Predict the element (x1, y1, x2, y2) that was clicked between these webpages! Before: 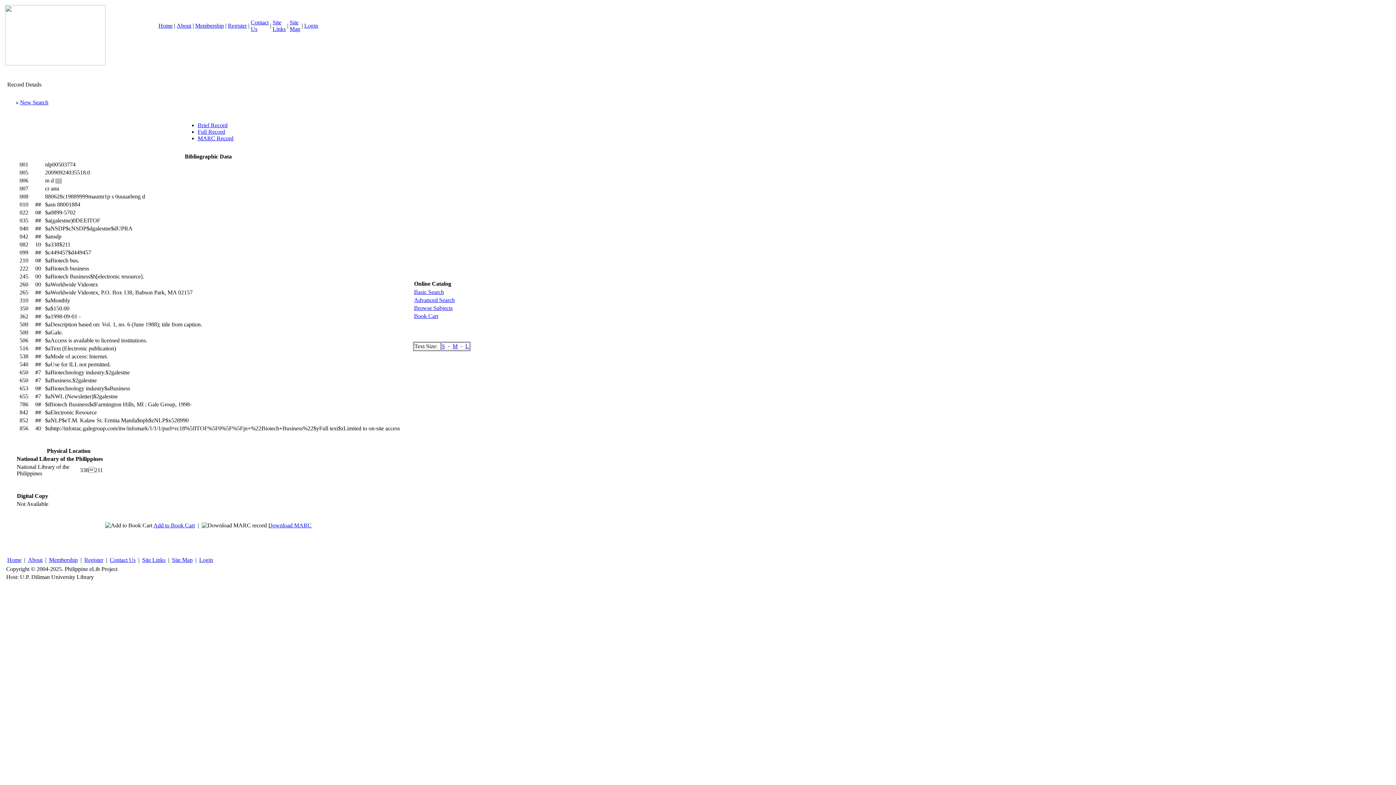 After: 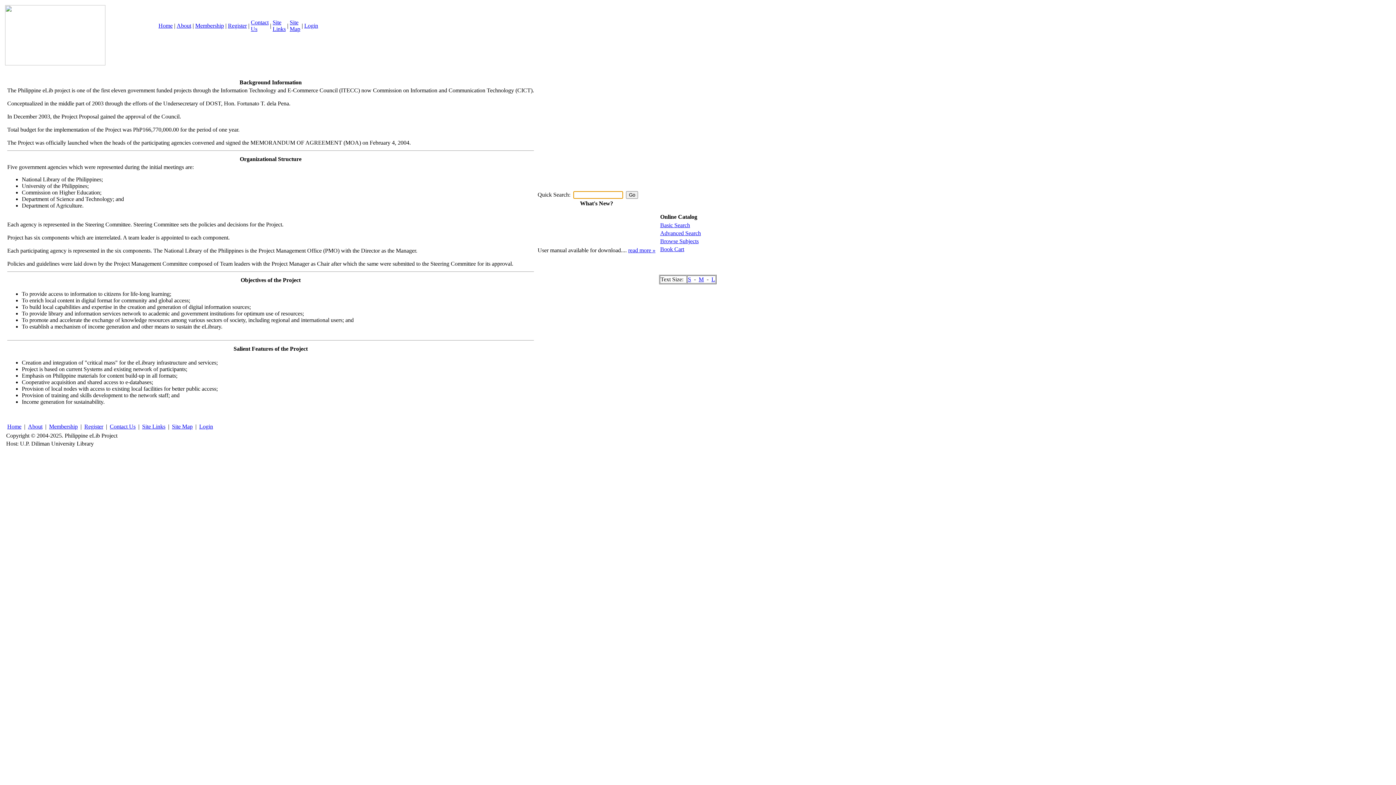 Action: bbox: (176, 22, 191, 28) label: About